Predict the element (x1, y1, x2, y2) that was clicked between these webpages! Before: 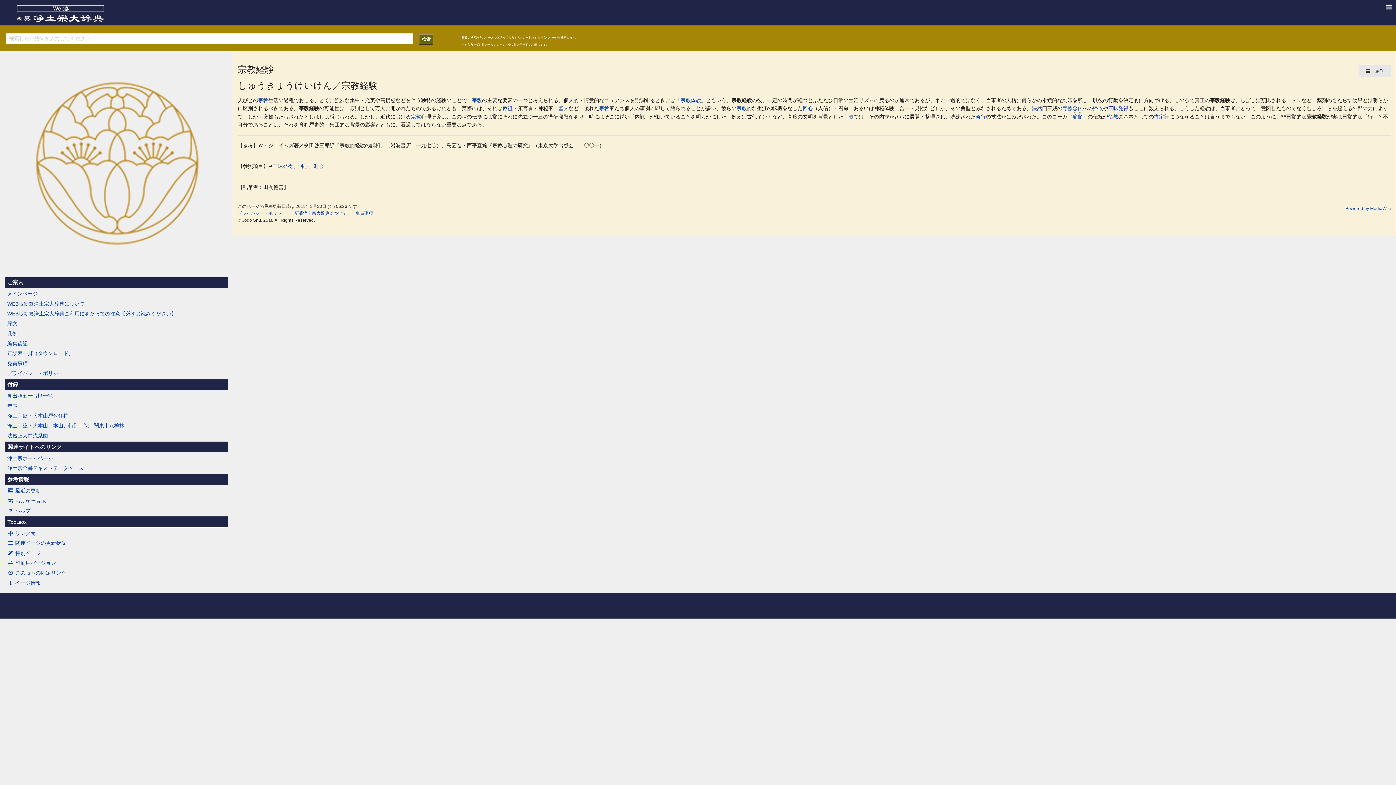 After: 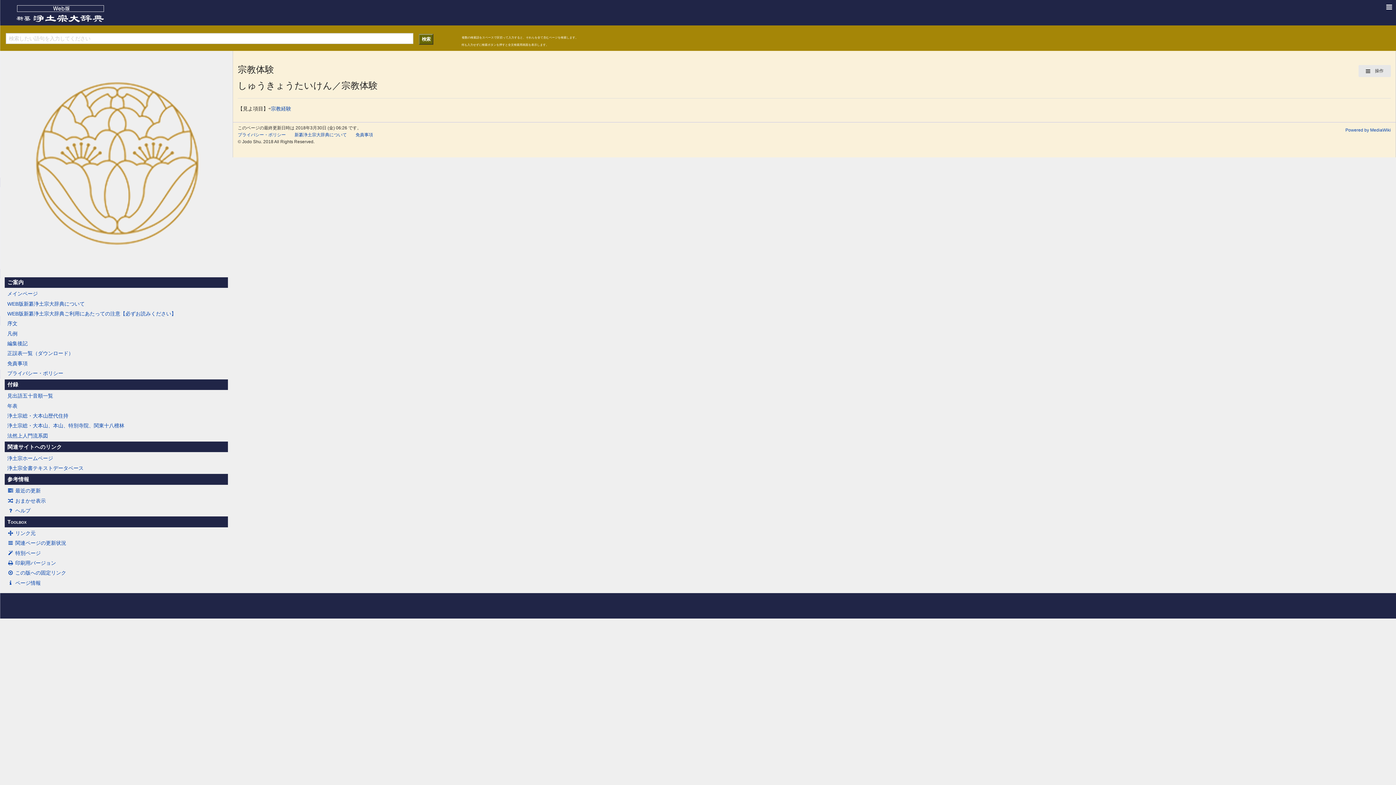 Action: bbox: (680, 97, 701, 103) label: 宗教体験